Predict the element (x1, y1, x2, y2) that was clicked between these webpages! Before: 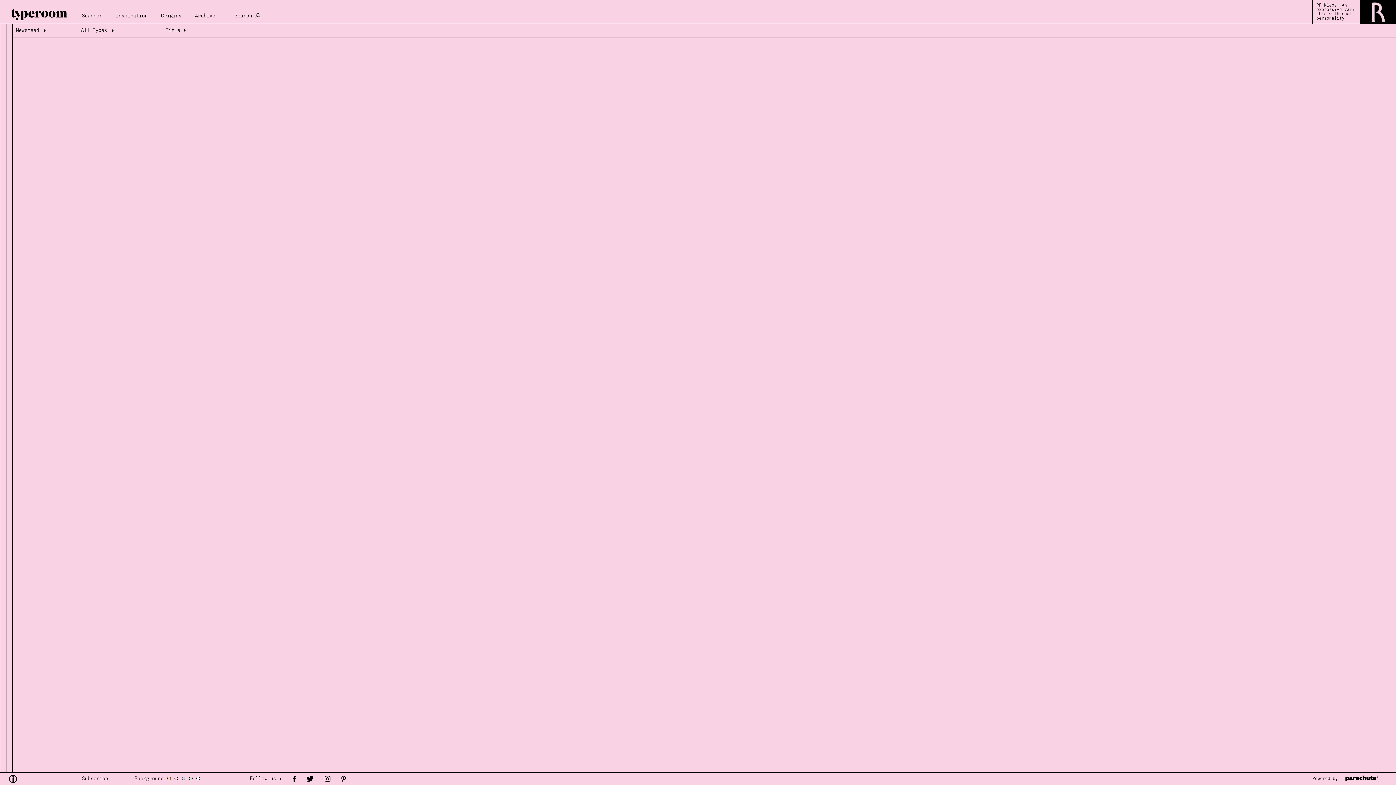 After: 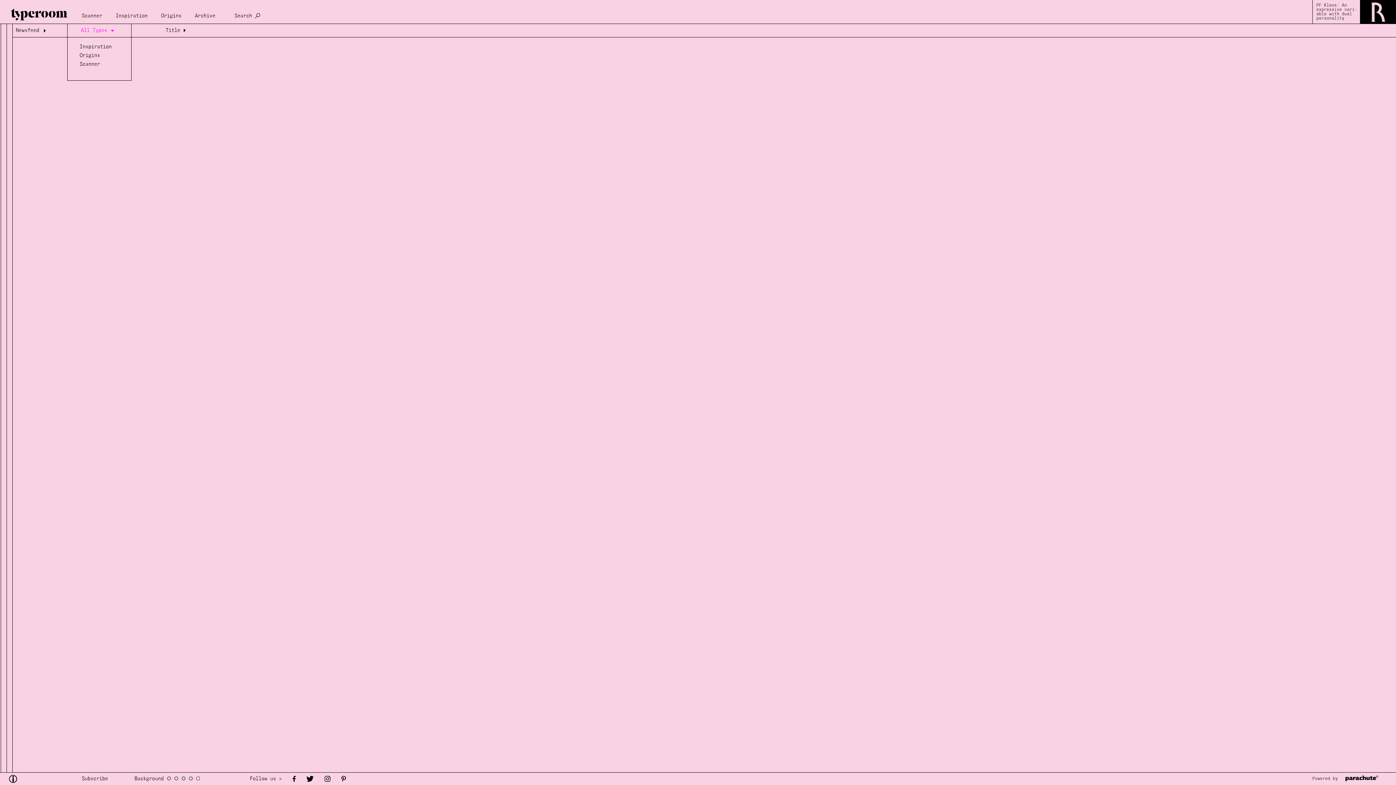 Action: bbox: (80, 26, 118, 34) label: All Types